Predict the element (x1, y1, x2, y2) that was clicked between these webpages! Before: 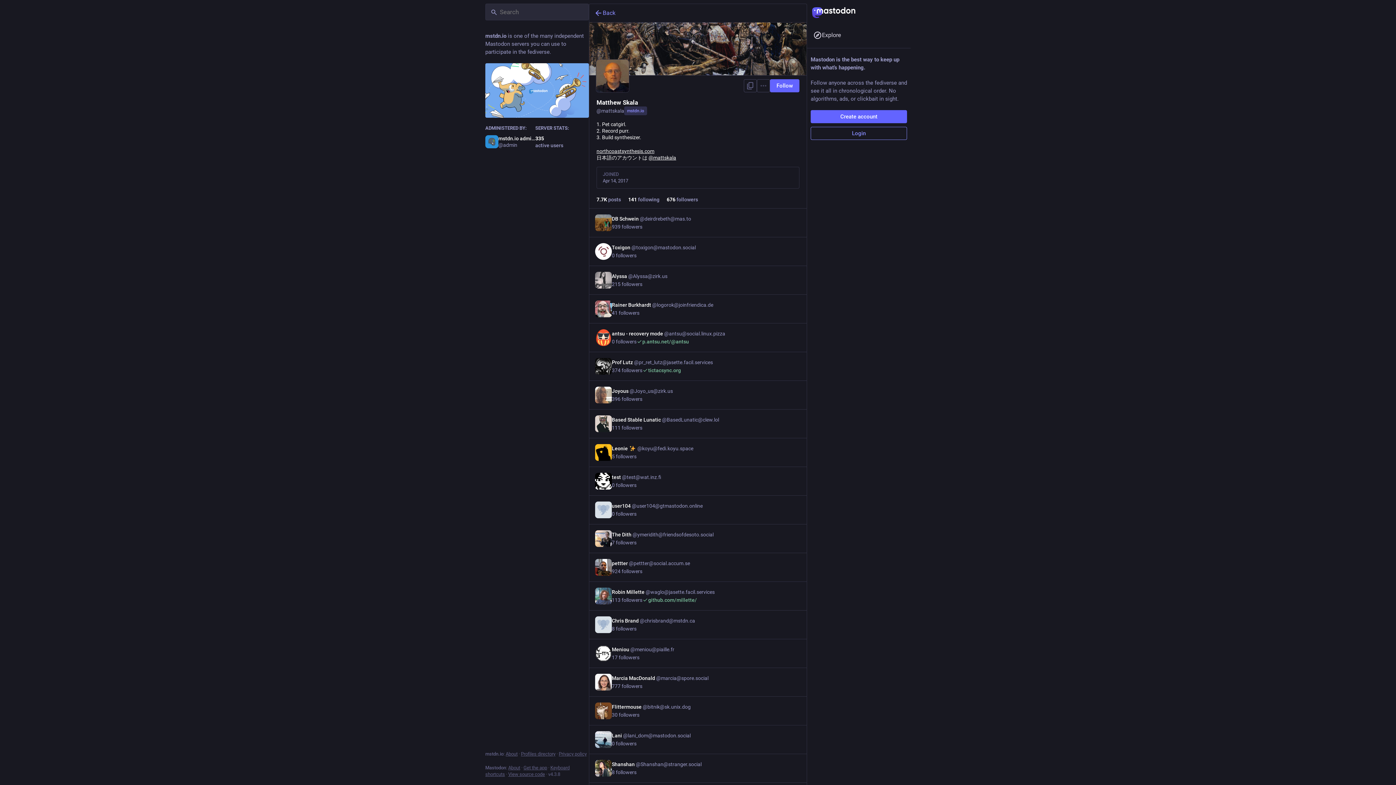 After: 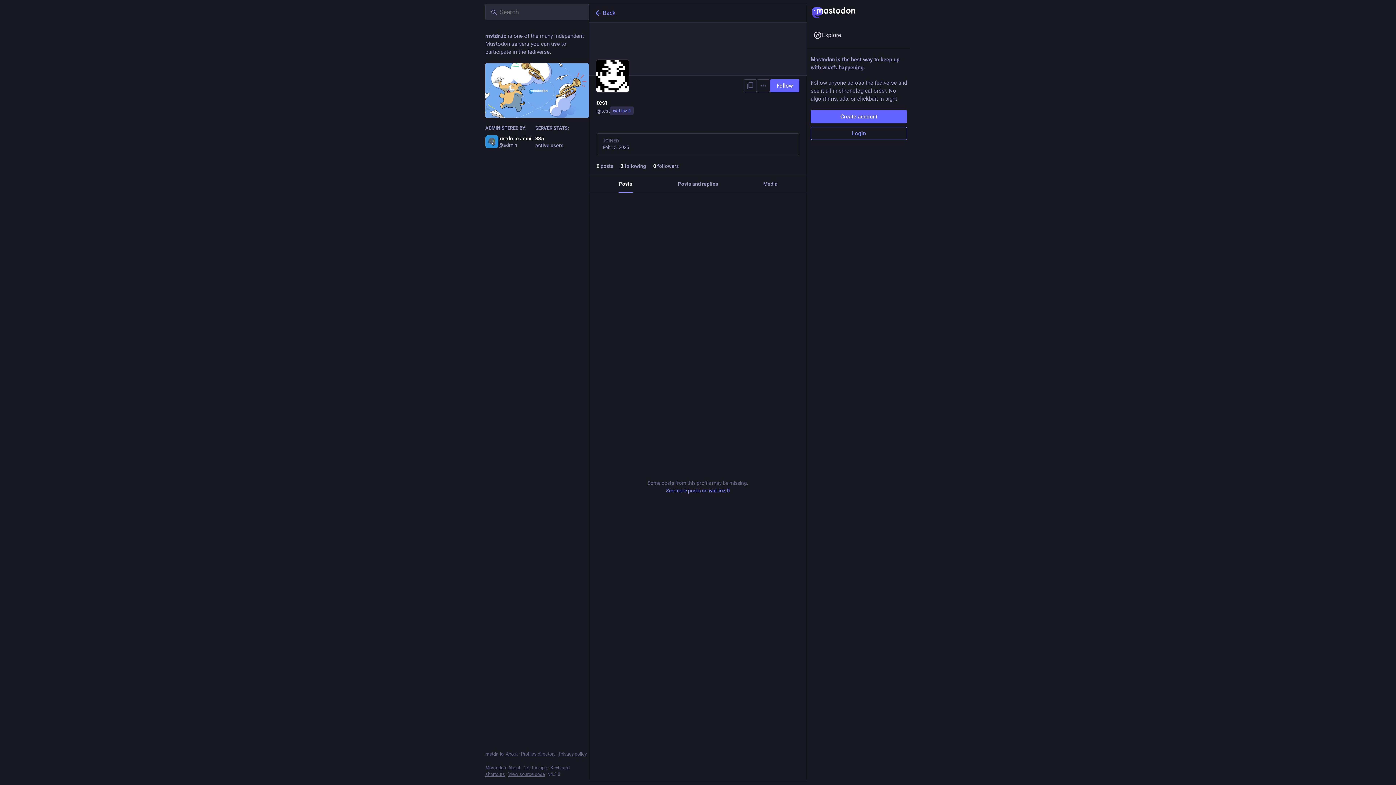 Action: bbox: (595, 473, 801, 489) label: test @test@wat.inz.fi
0 followers